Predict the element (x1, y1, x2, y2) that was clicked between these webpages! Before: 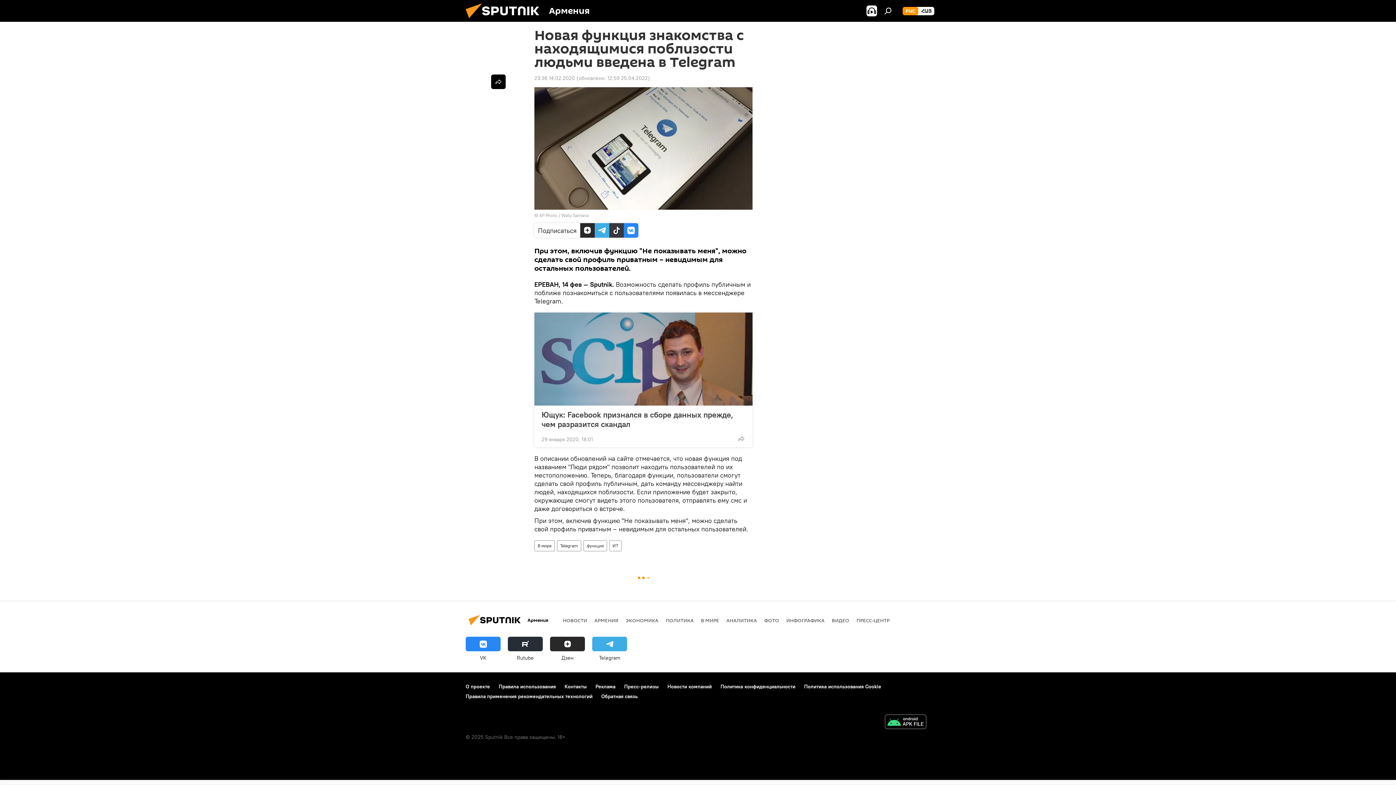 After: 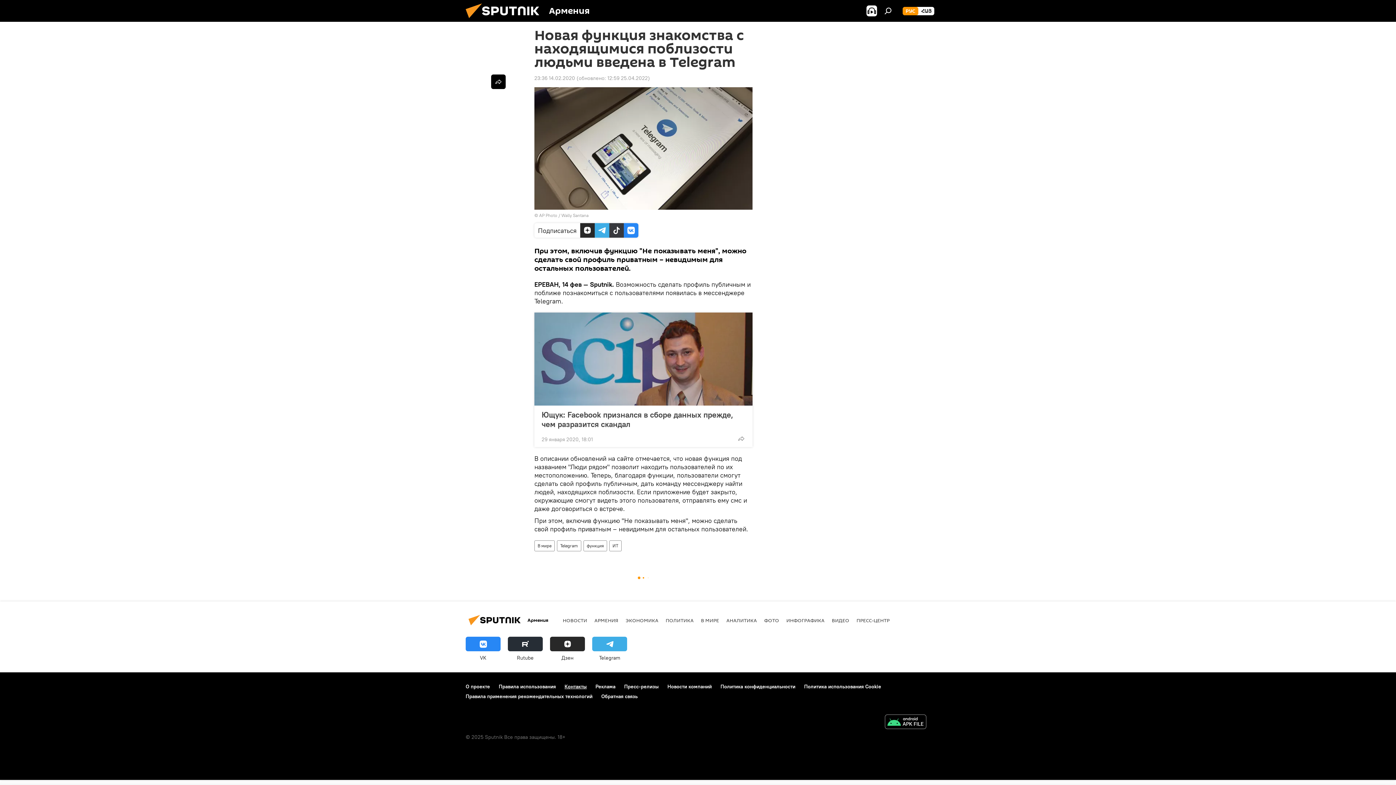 Action: bbox: (564, 683, 586, 690) label: Контакты